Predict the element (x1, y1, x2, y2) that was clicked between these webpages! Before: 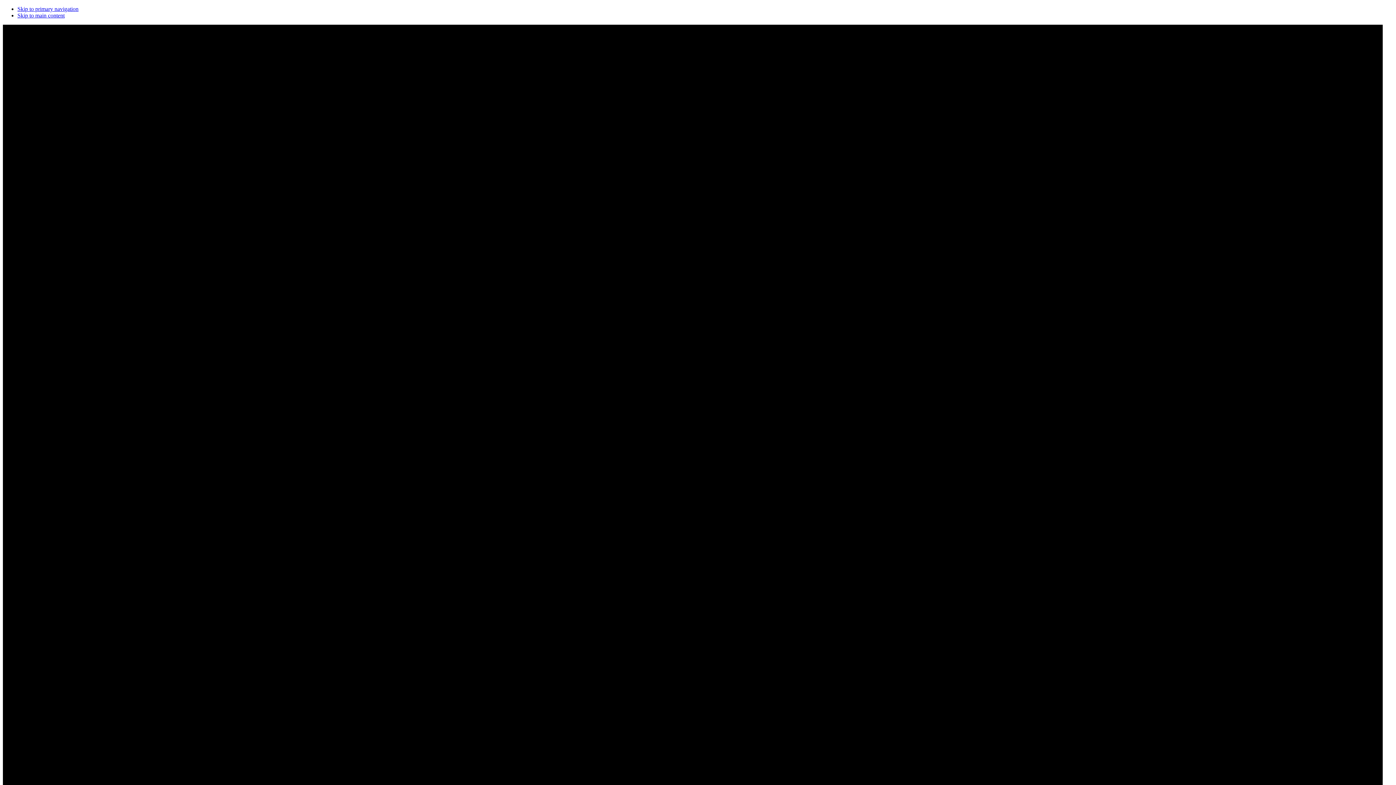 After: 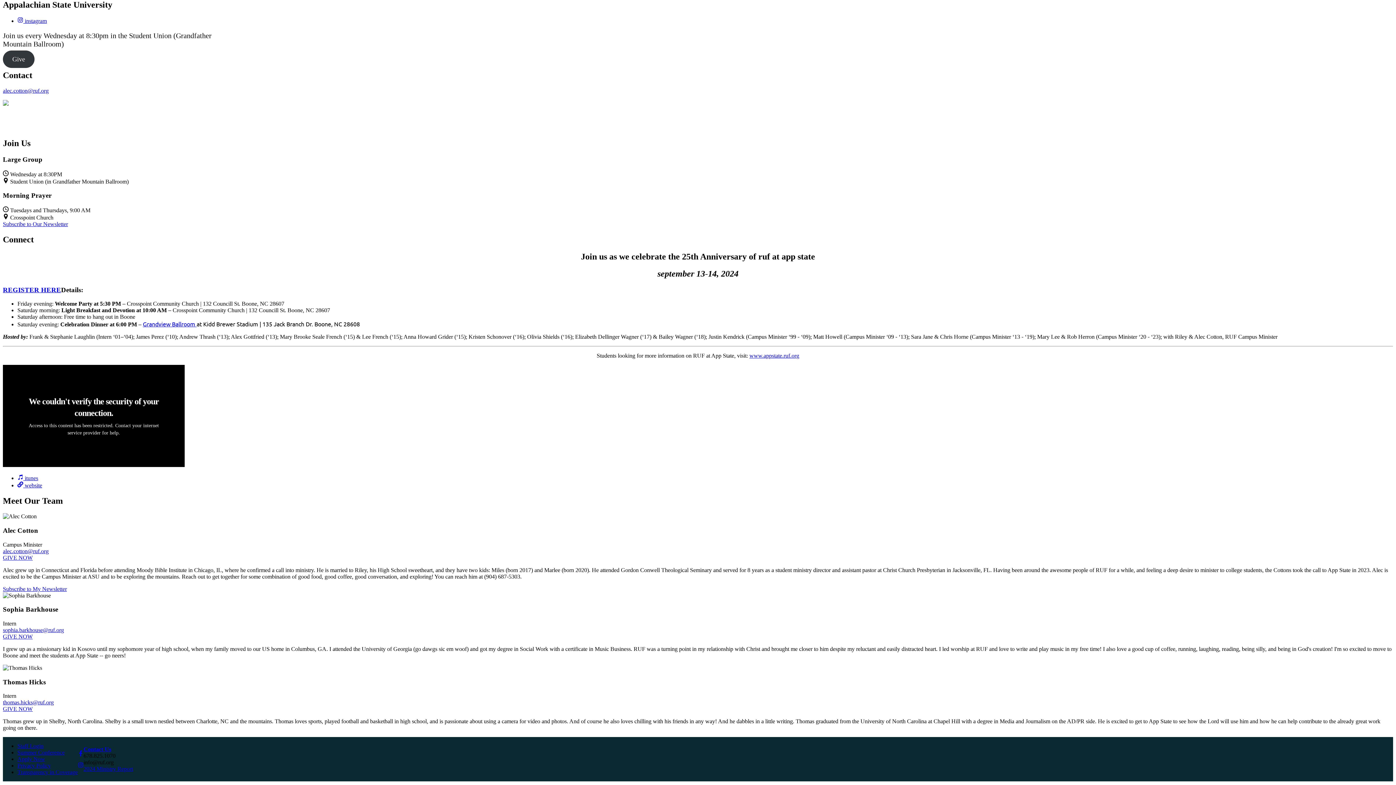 Action: bbox: (17, 12, 64, 18) label: Skip to main content